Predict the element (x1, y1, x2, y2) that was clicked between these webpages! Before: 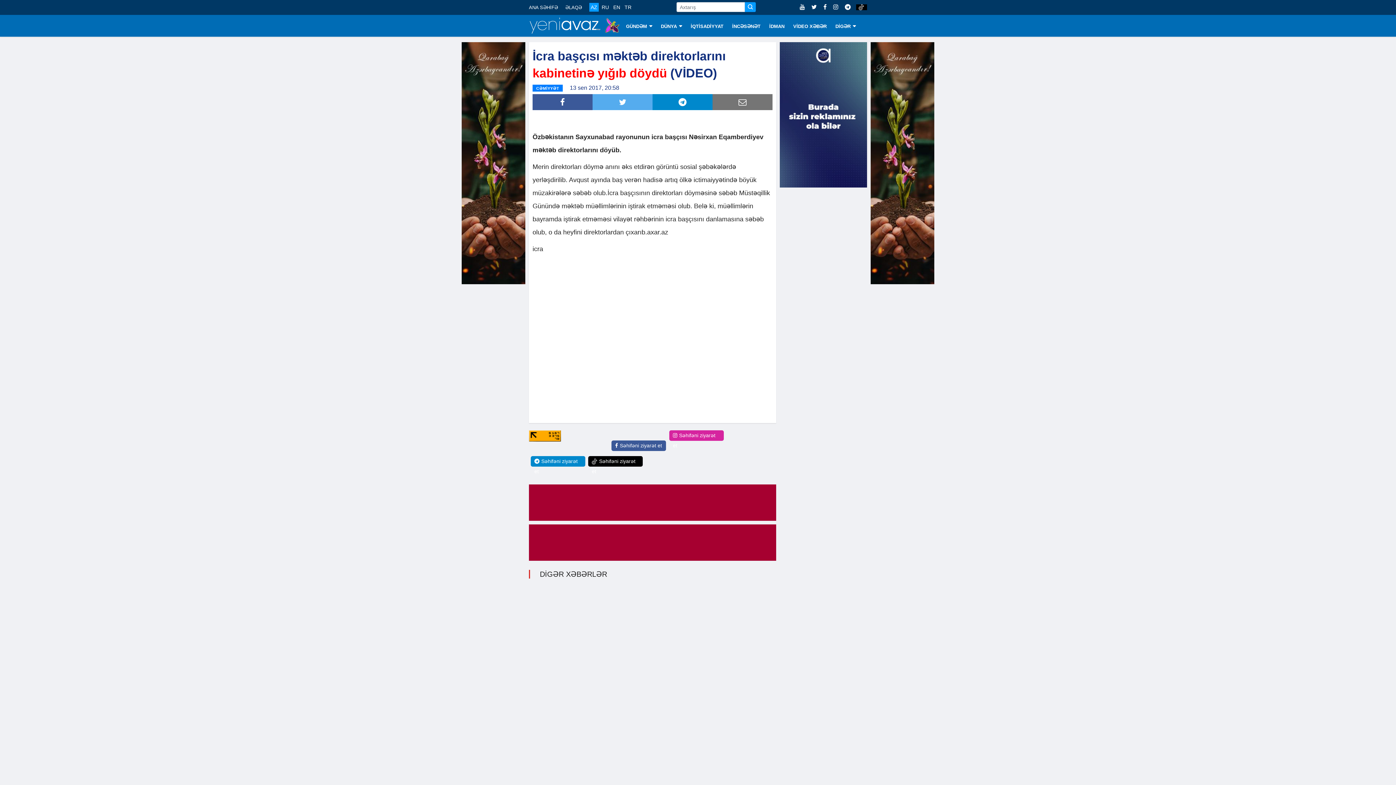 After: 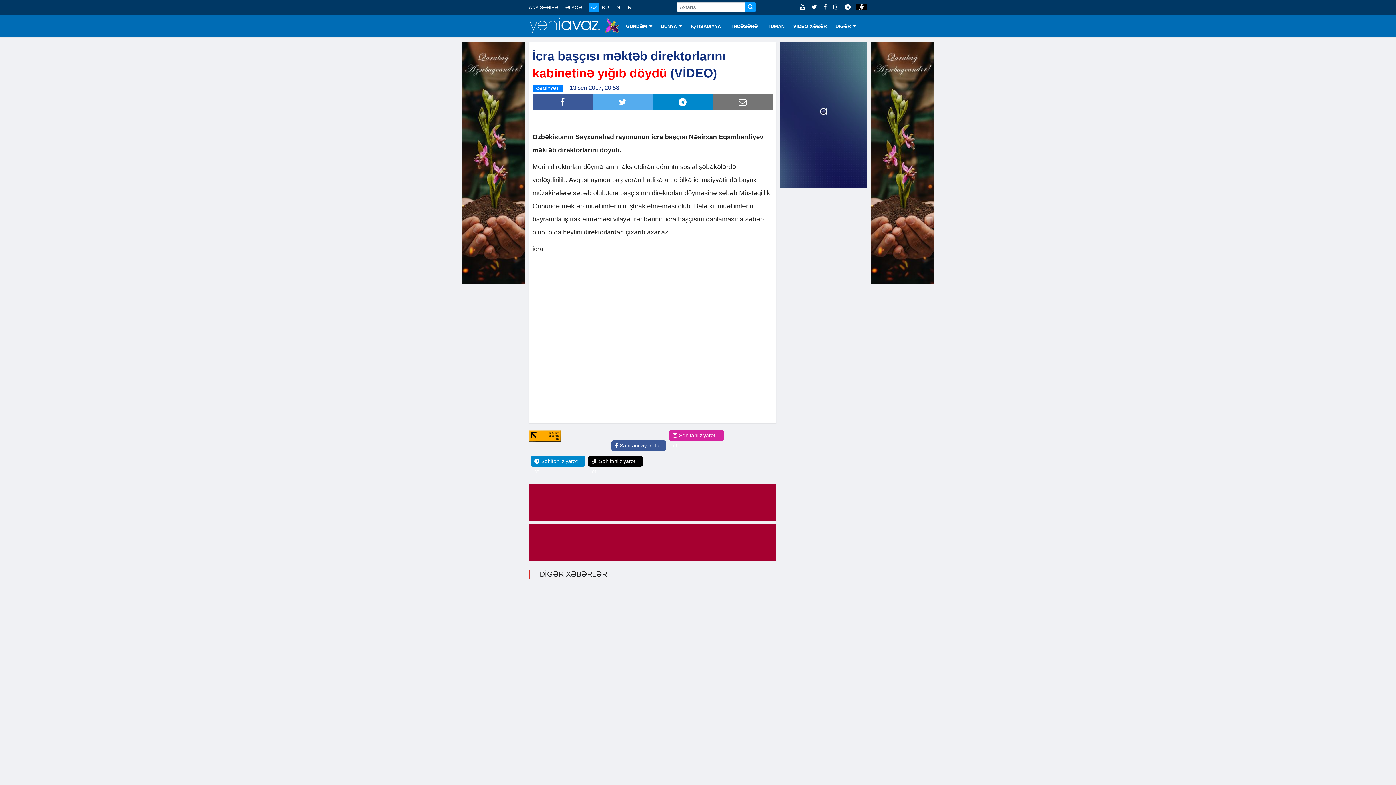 Action: label: Səhifəni ziyarət et bbox: (615, 440, 662, 451)